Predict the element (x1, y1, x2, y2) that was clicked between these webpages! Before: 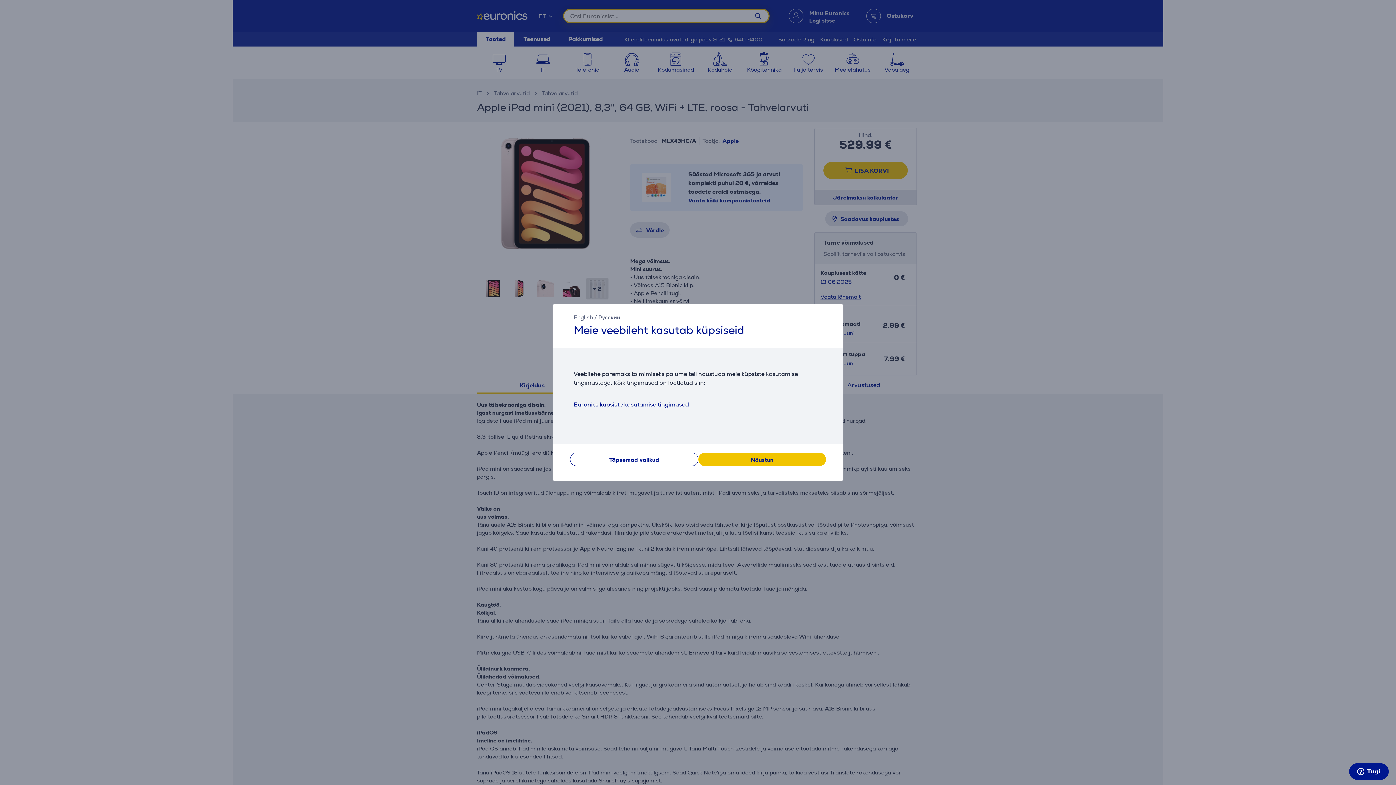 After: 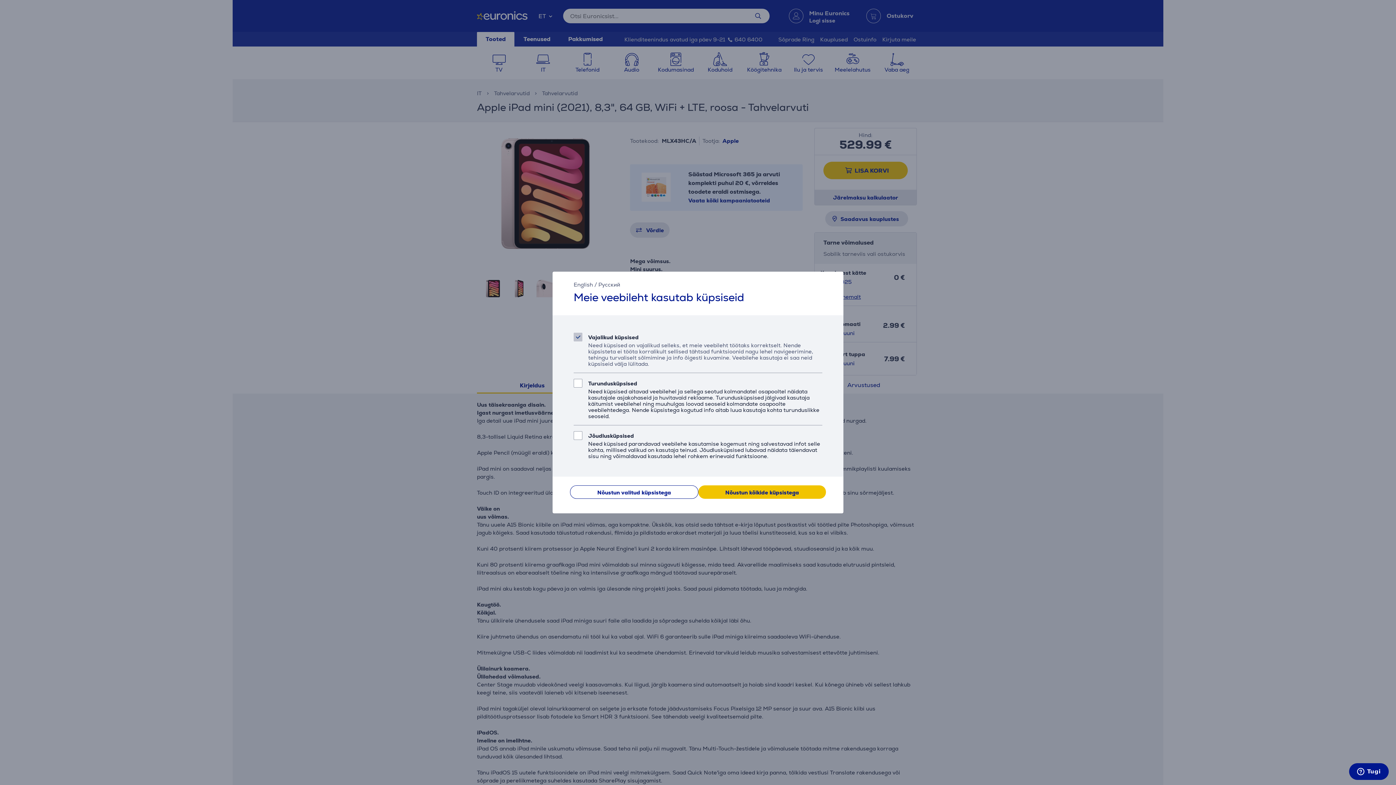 Action: label: Täpsemad valikud bbox: (570, 452, 698, 466)